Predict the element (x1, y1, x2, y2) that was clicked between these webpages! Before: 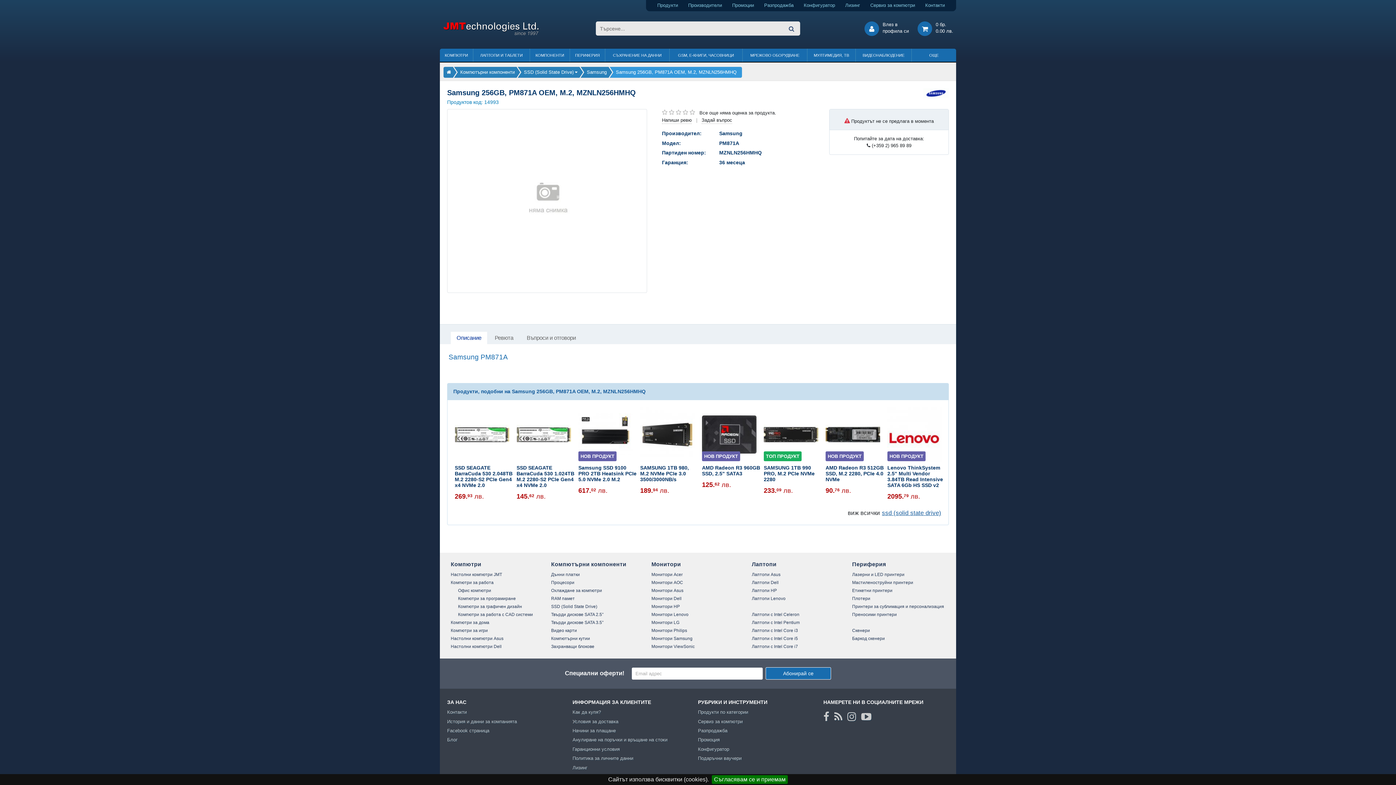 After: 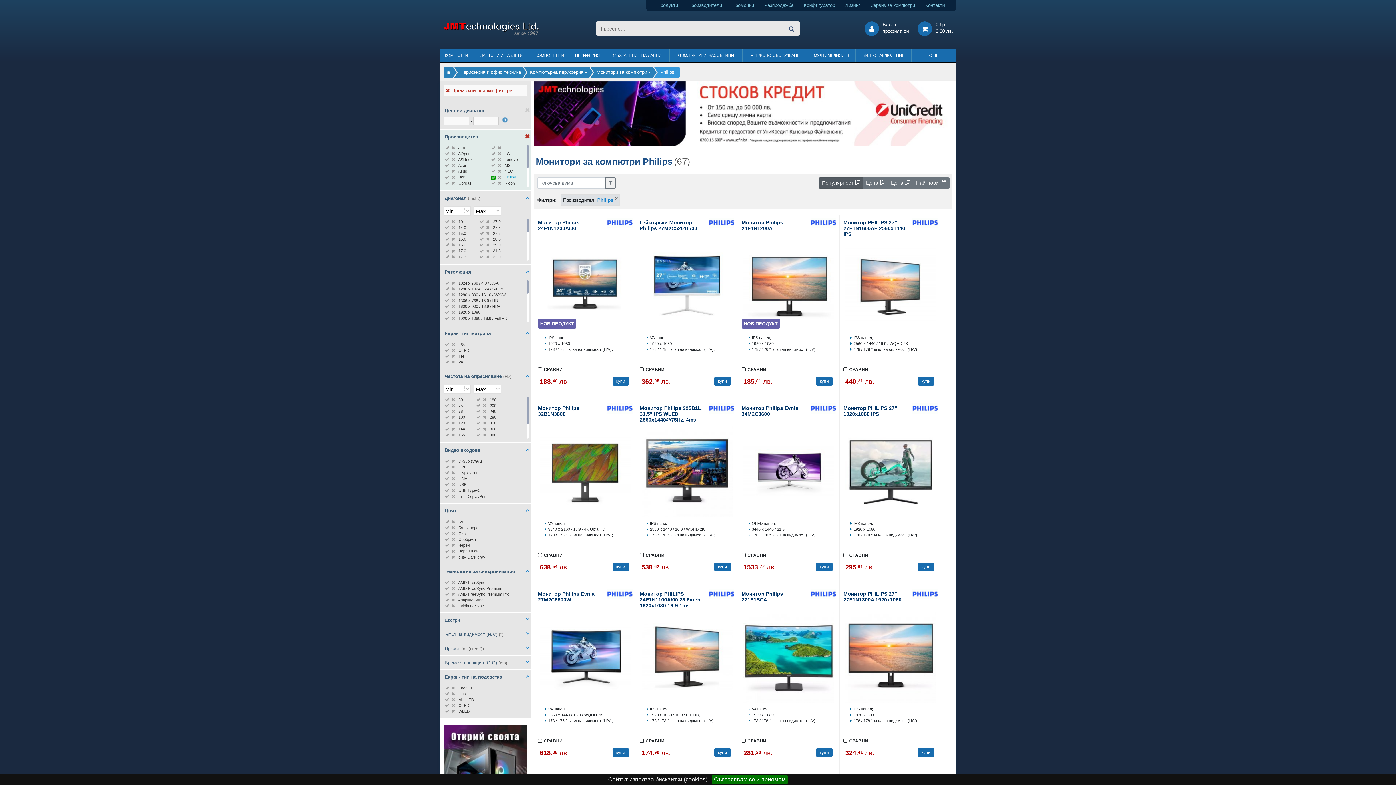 Action: bbox: (651, 628, 687, 633) label: Монитори Philips